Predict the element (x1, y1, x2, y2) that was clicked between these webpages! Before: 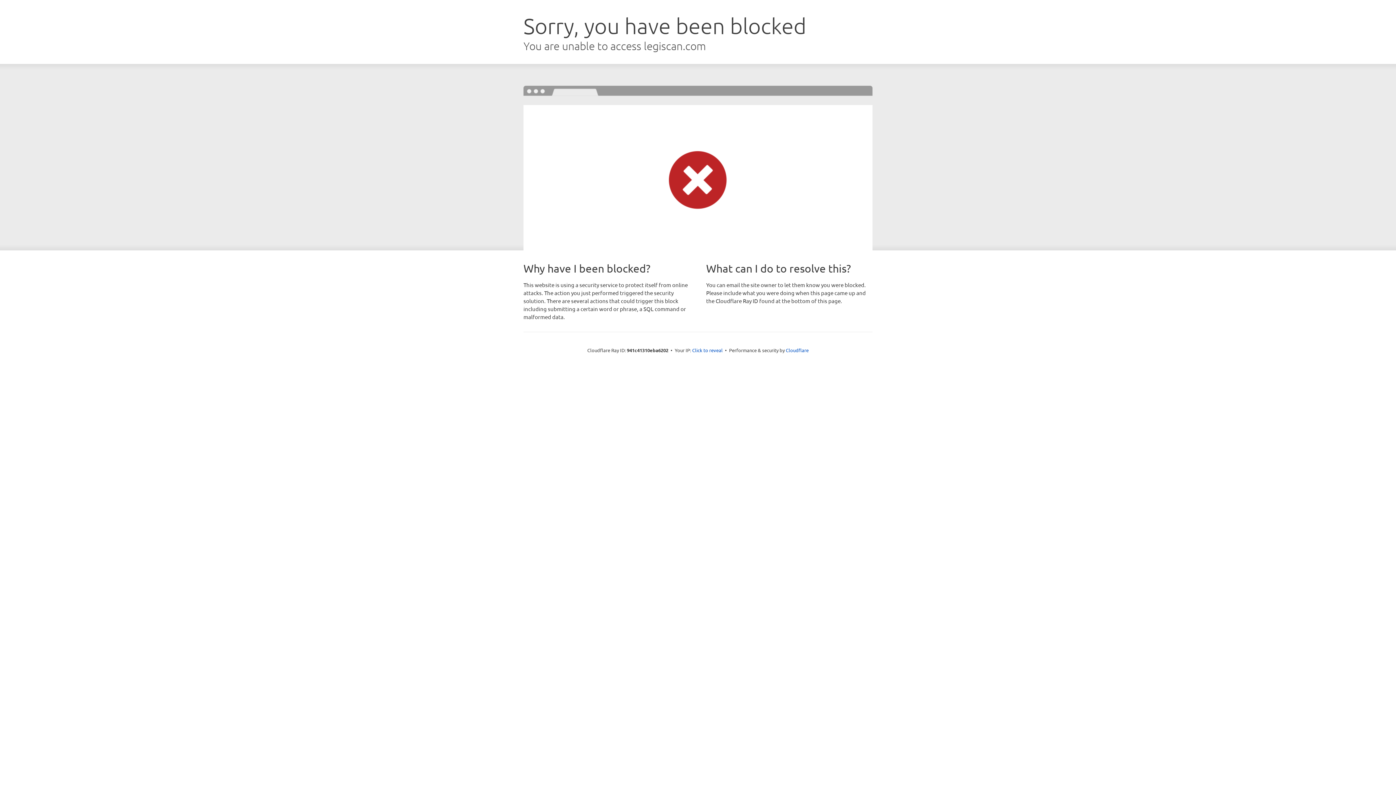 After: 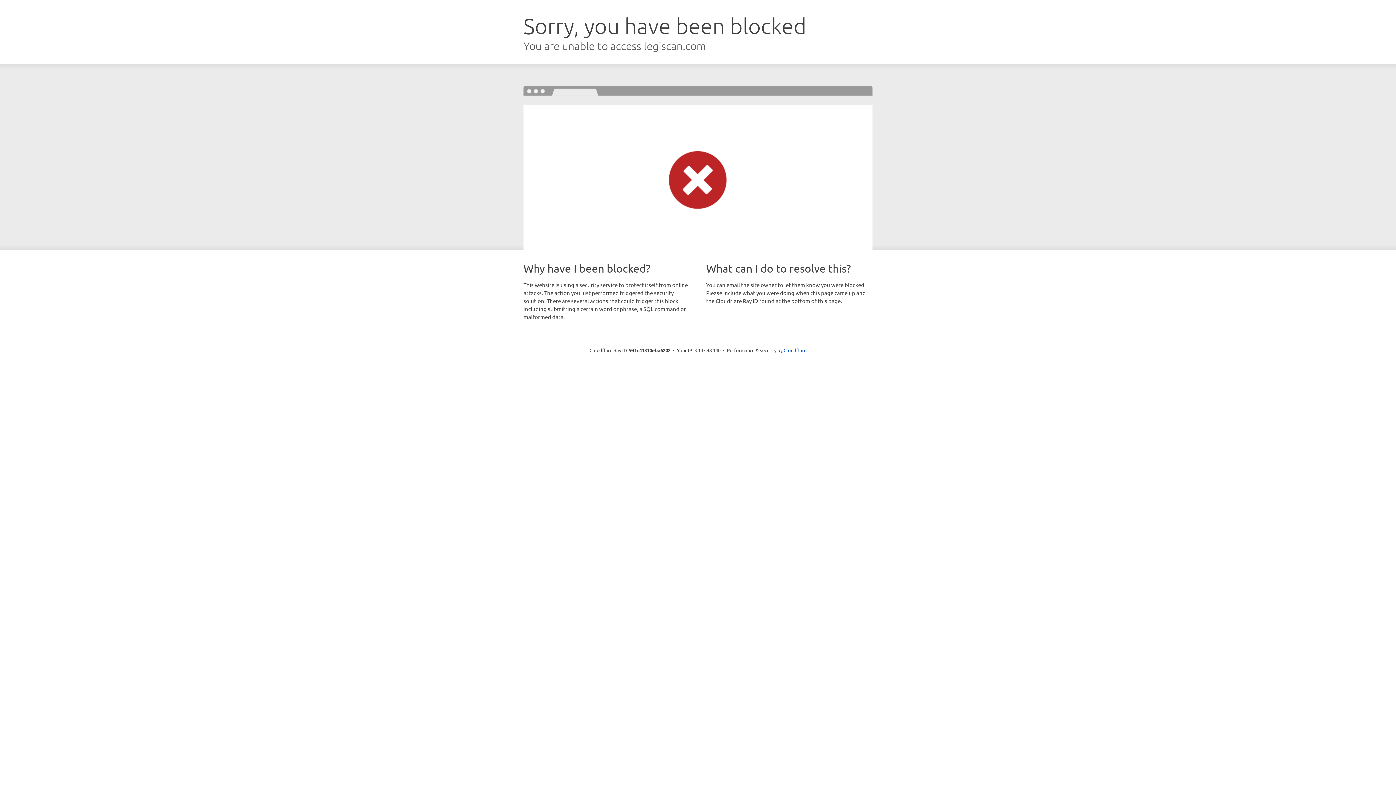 Action: label: Click to reveal bbox: (692, 346, 722, 353)